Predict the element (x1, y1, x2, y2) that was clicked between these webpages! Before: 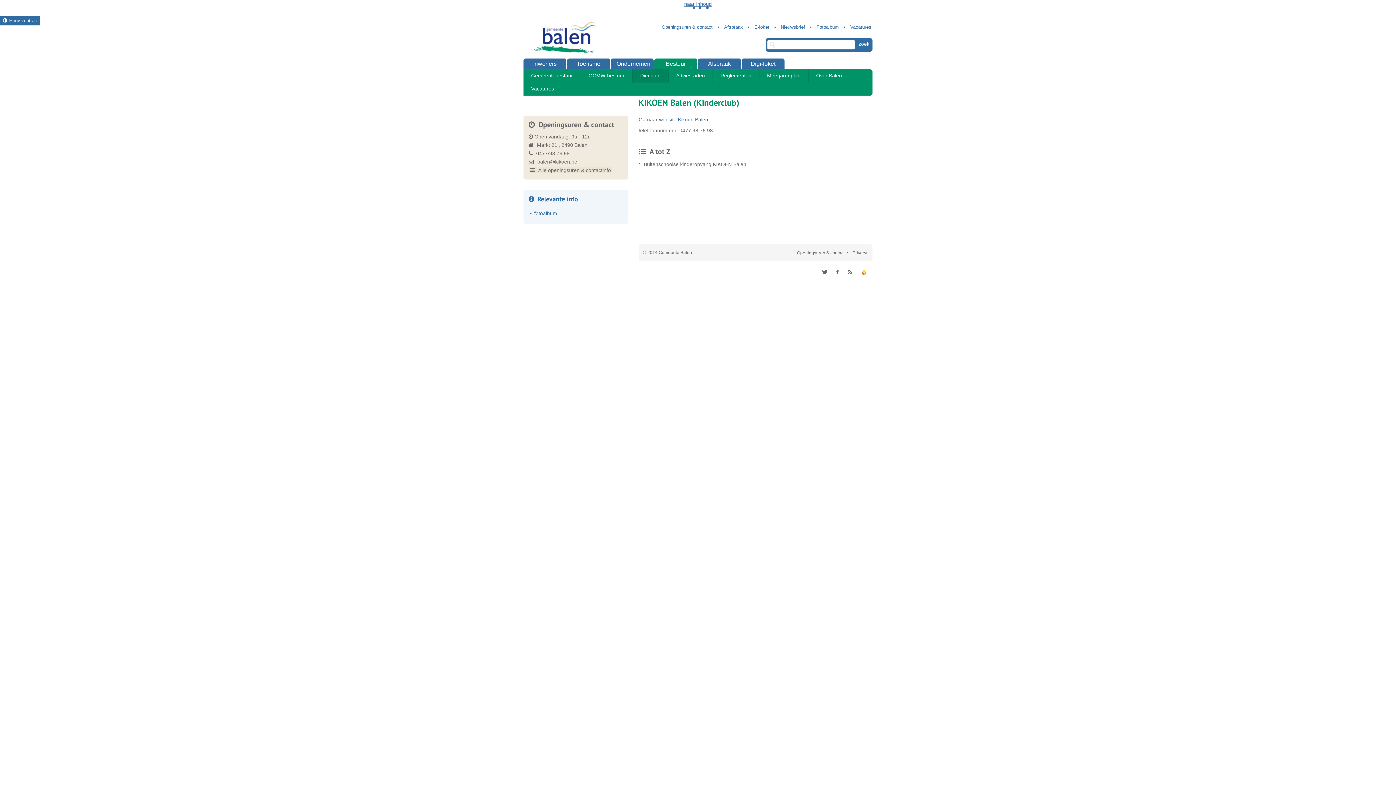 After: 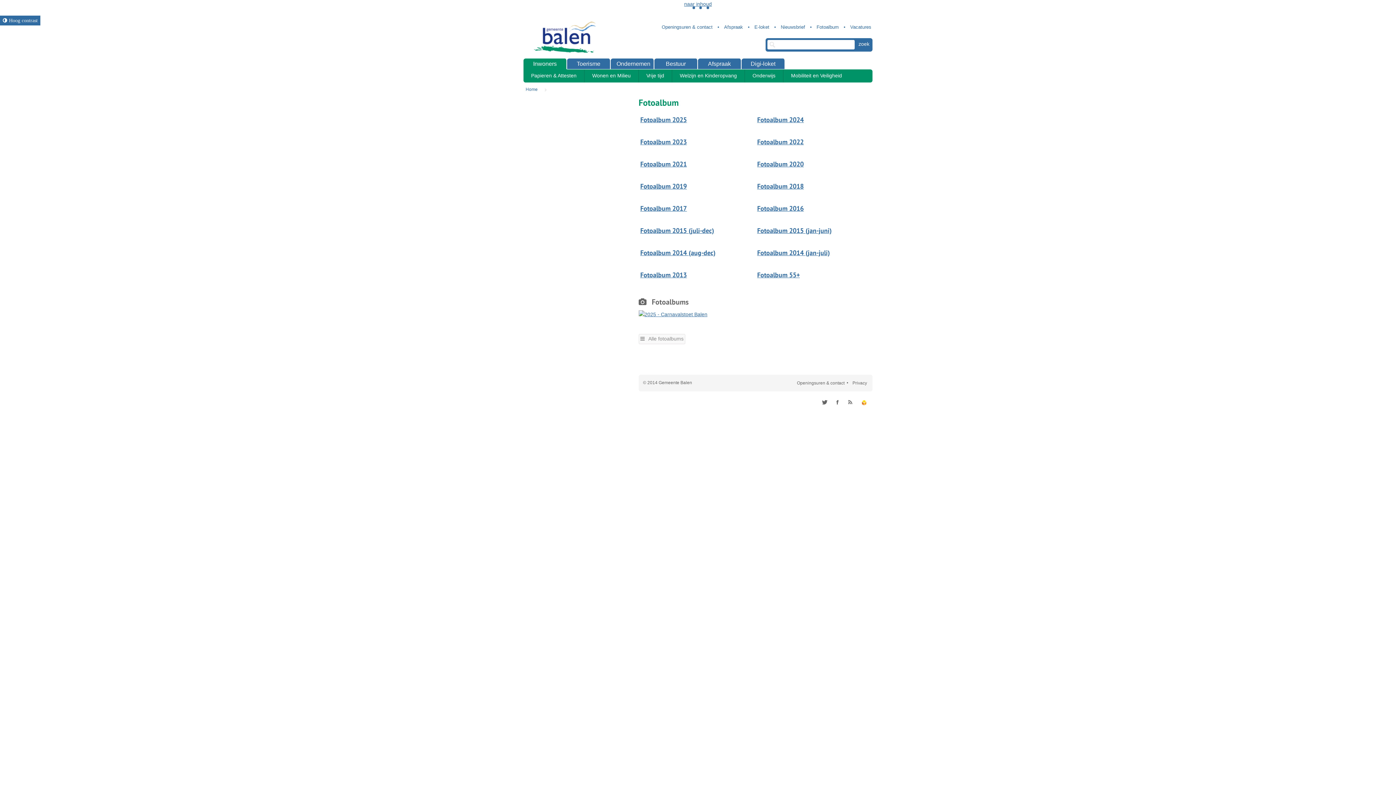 Action: bbox: (809, 23, 840, 30) label: Fotoalbum